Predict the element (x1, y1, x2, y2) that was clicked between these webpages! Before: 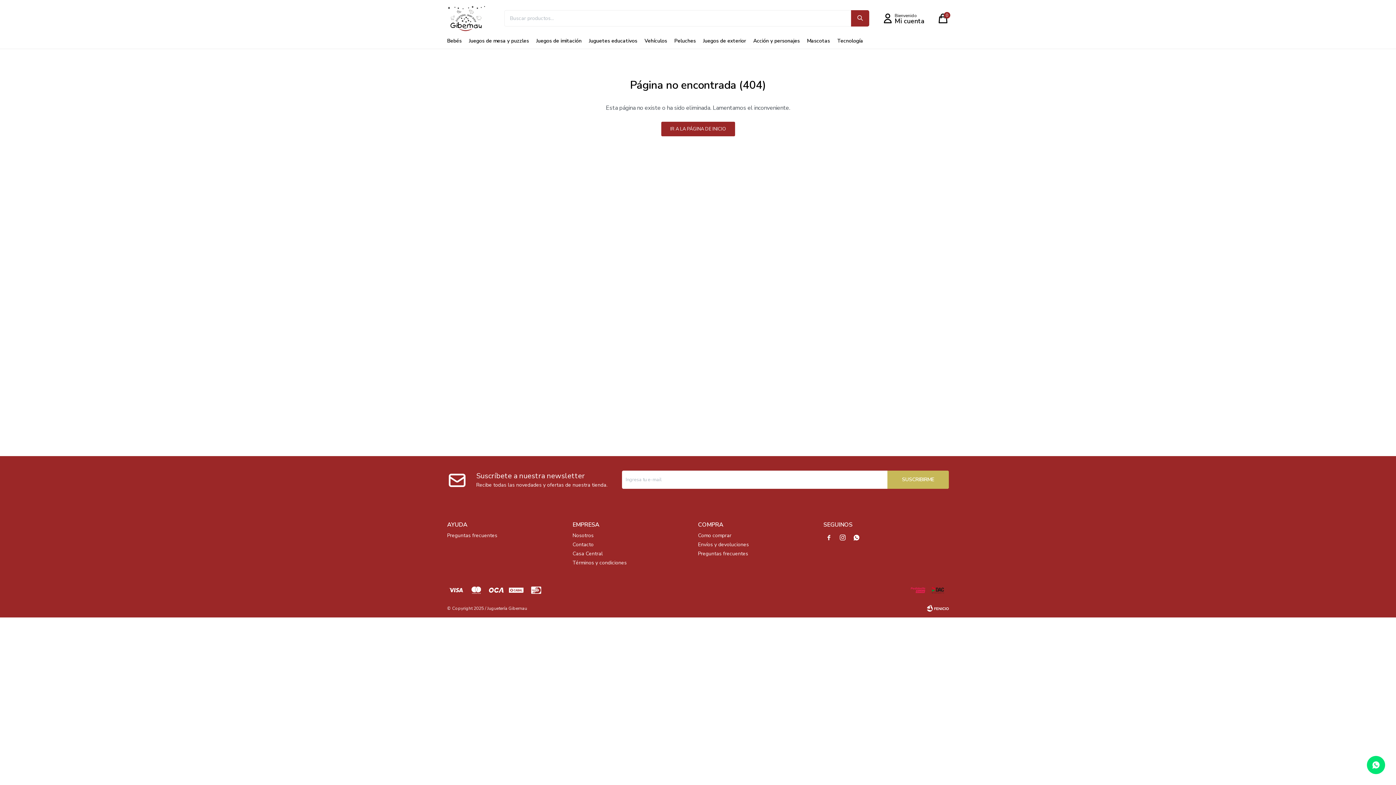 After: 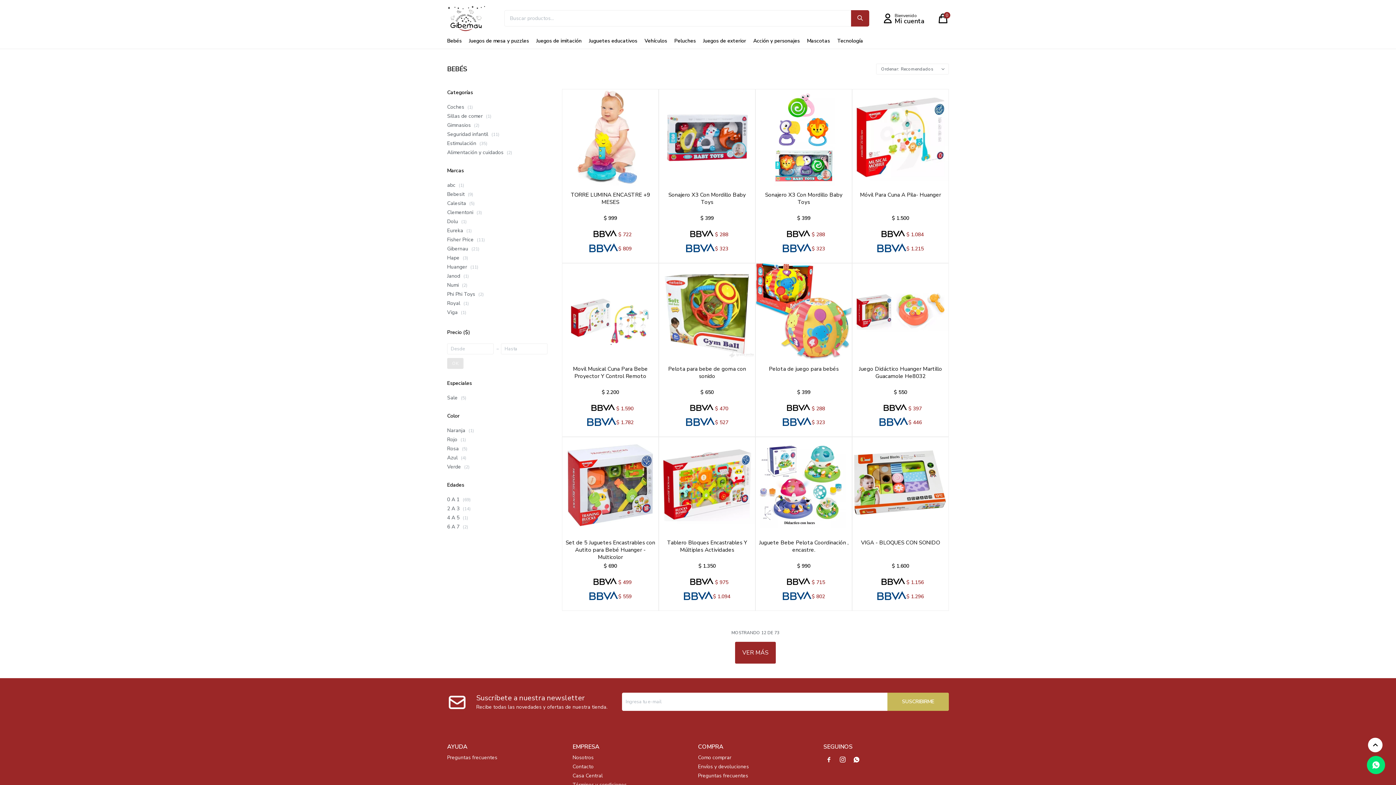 Action: bbox: (443, 32, 465, 49) label: Bebés